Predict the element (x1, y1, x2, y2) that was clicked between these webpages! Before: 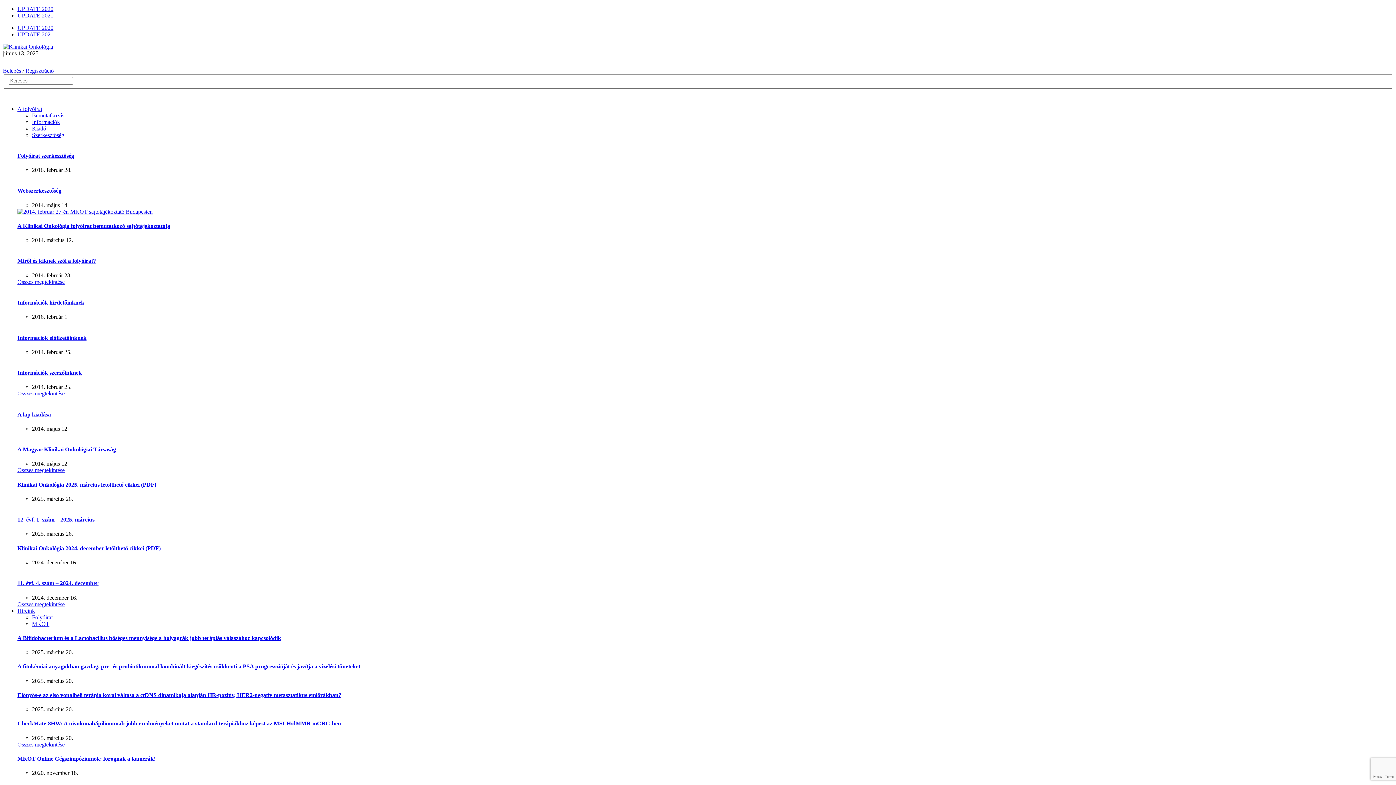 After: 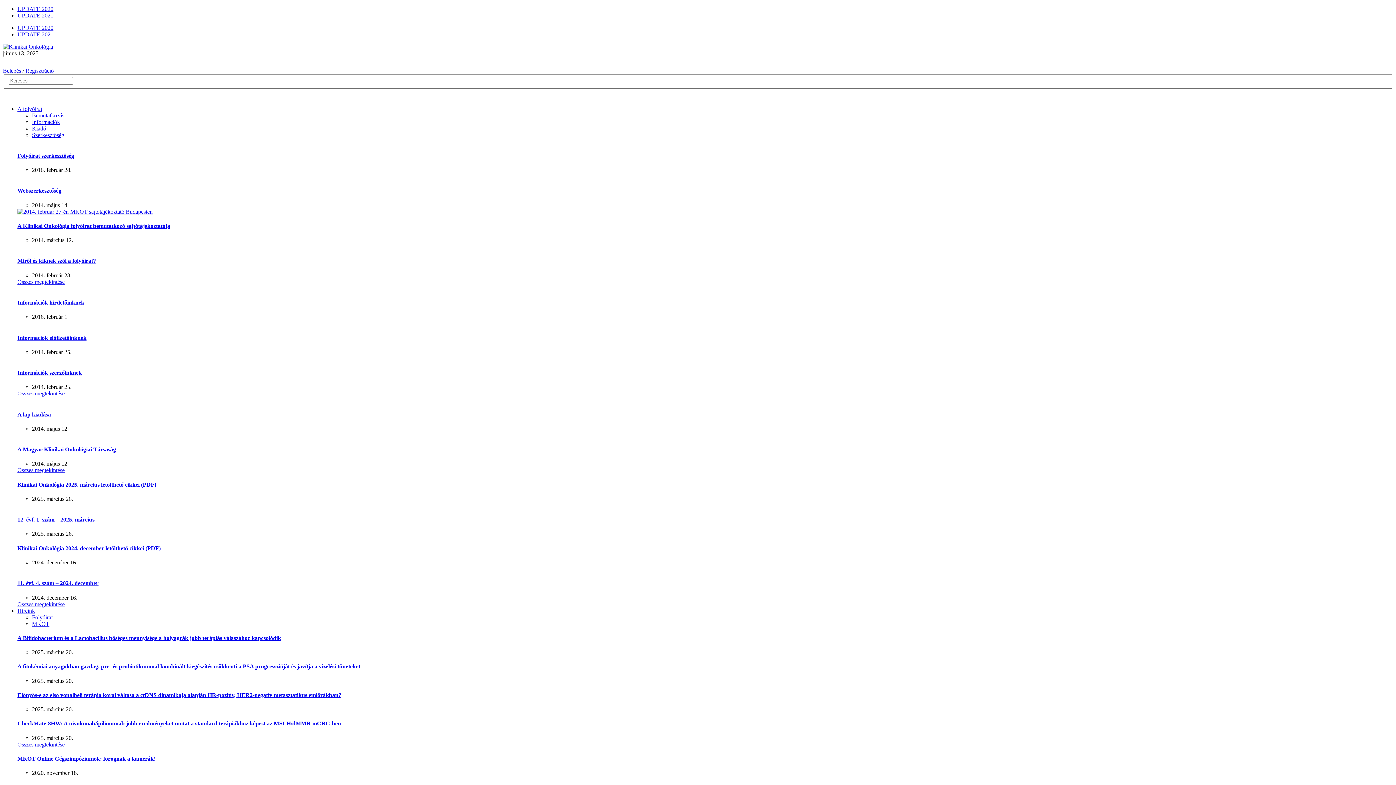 Action: bbox: (17, 601, 64, 607) label: Összes megtekintése